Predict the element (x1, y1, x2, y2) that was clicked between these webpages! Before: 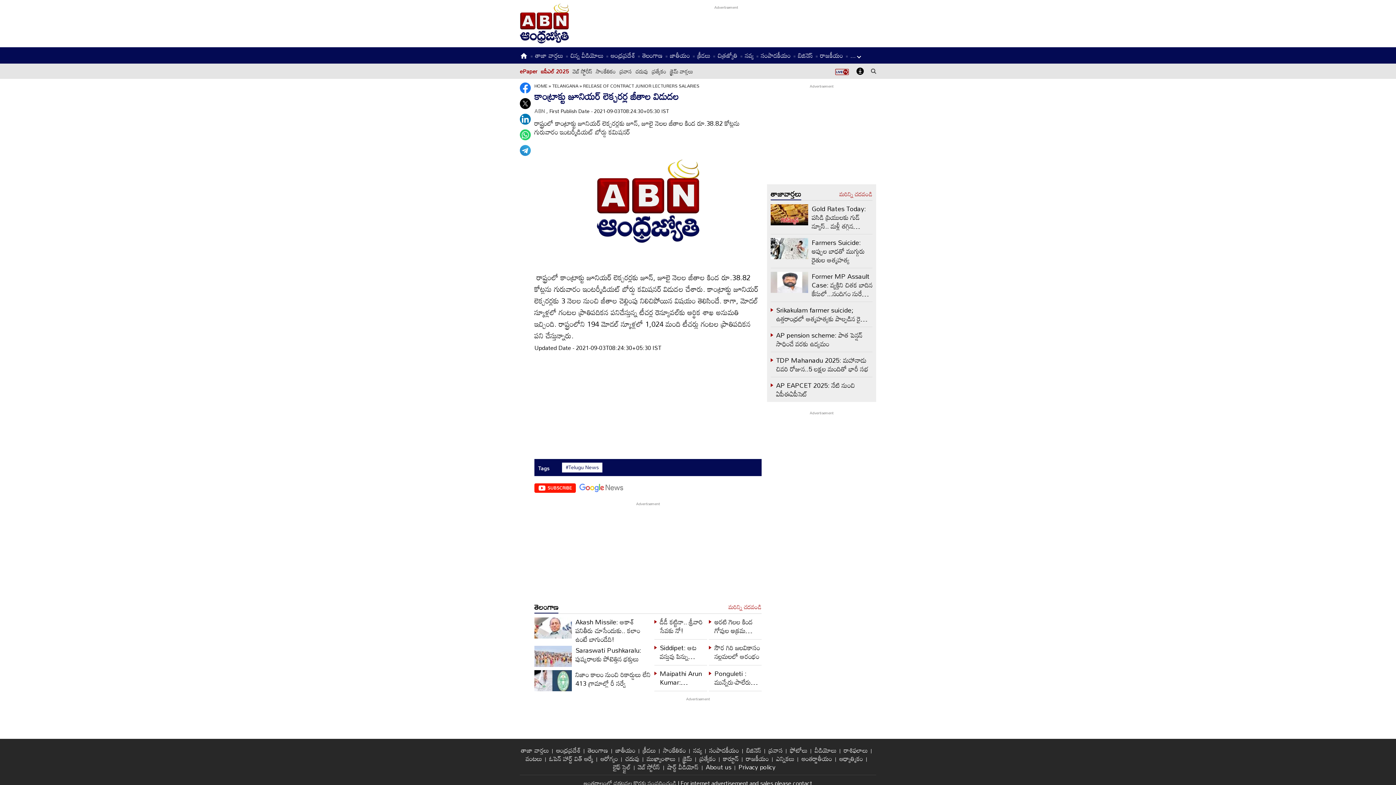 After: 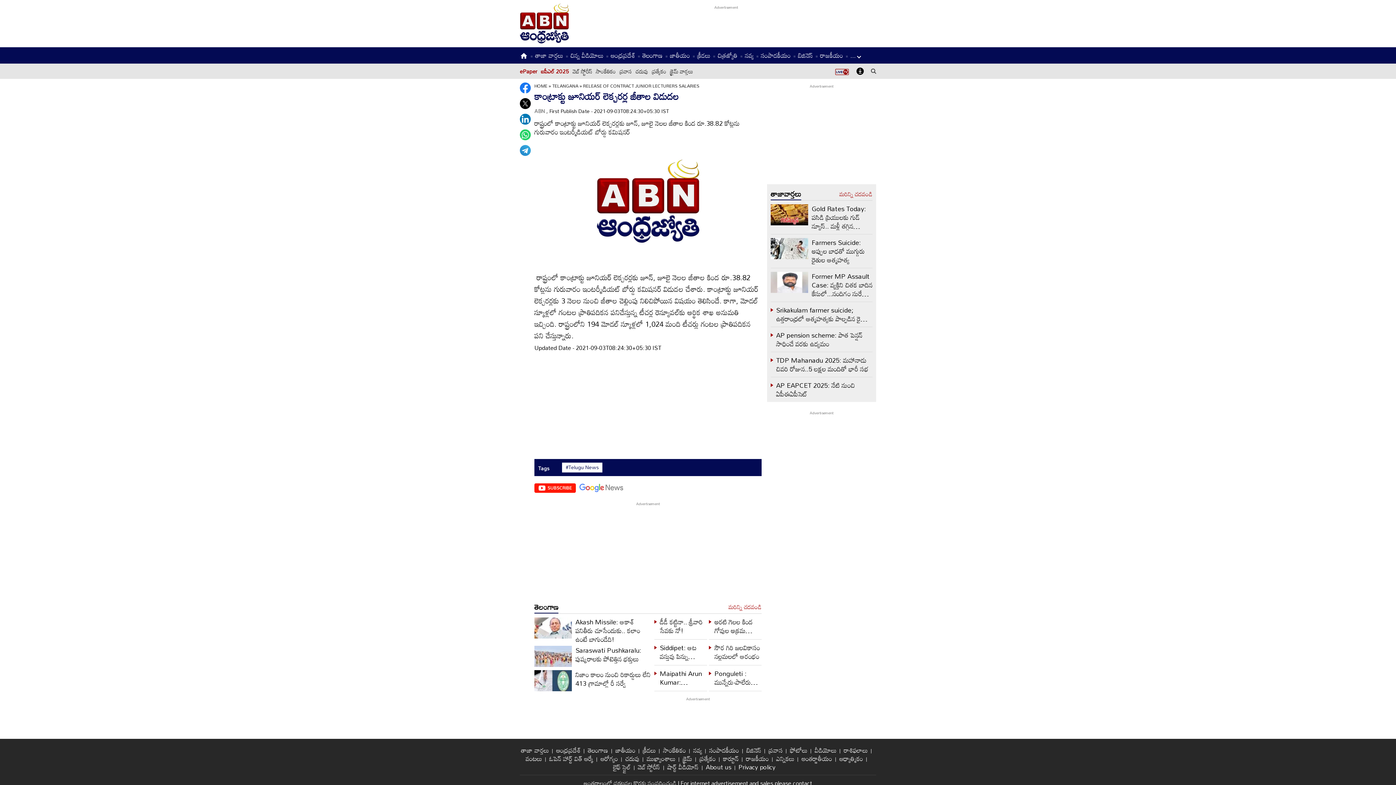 Action: bbox: (520, 65, 537, 76) label: ePaper